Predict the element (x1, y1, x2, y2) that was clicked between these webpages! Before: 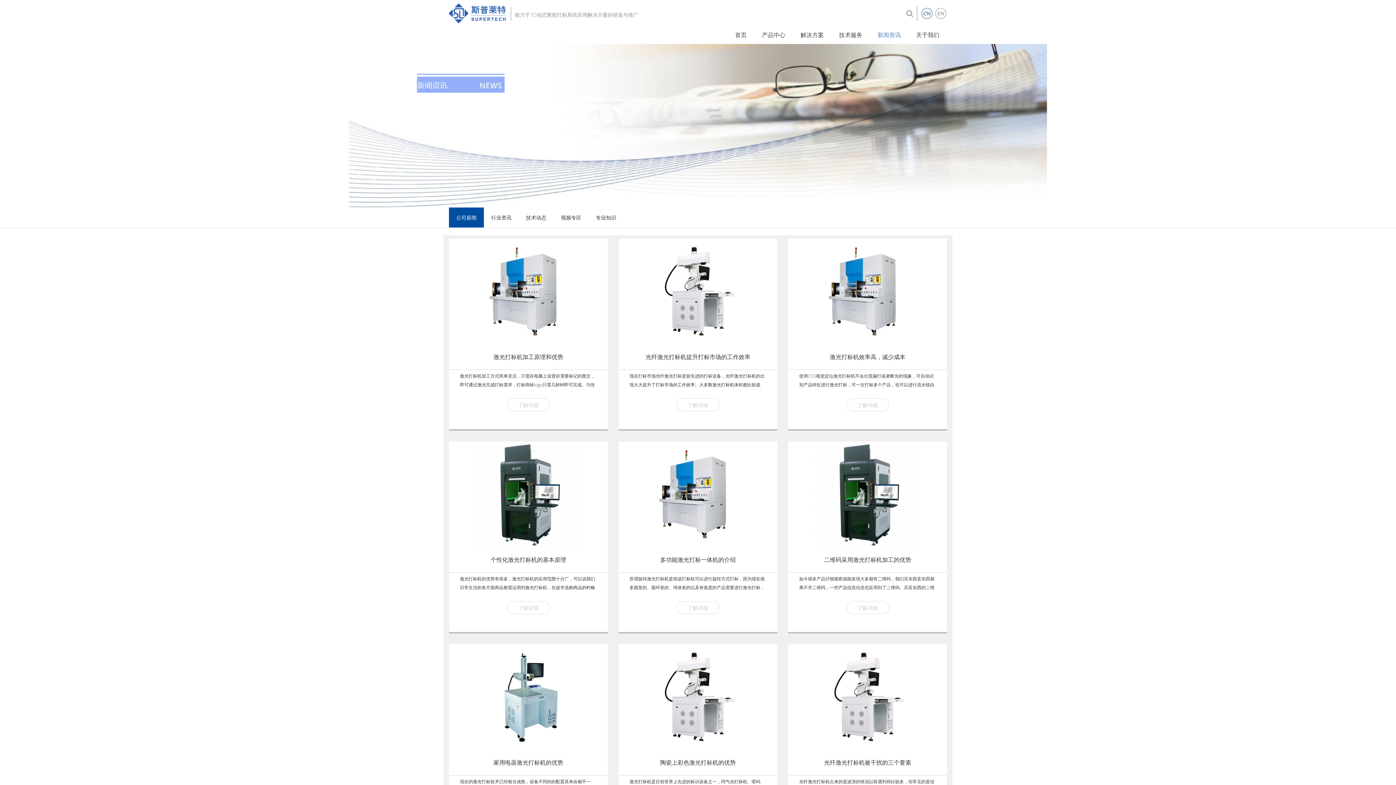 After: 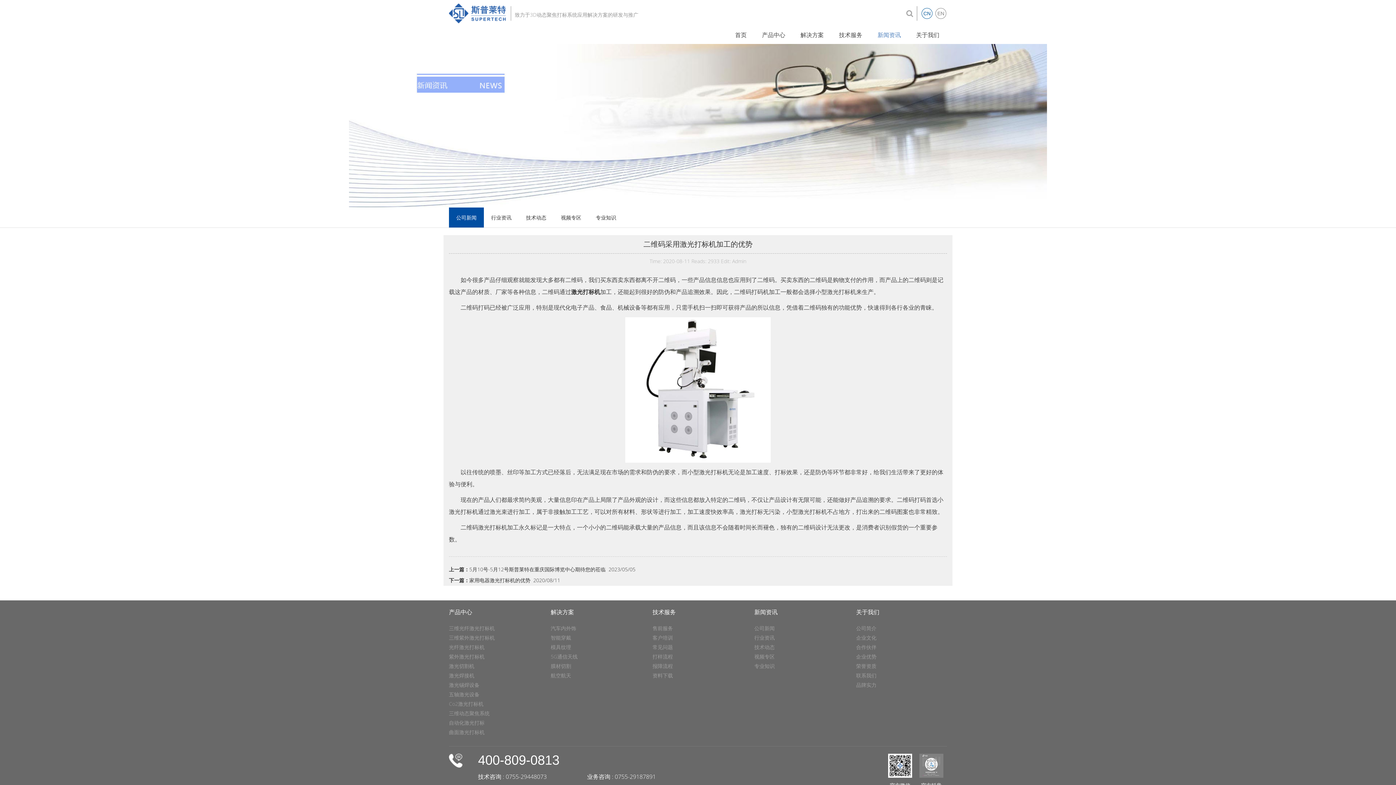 Action: label: 二维码采用激光打标机加工的优势
如今很多产品仔细观察就能发现大多都有二维码，我们买东西卖东西都离不开二维码，一些产品信息信息也应用到了二维码。买卖东西的二维码是购物支付的作用，而产品上的二维码则是记载这产品的材质、厂家等各种信息，二维码通过激光打标机加工，还能起...

了解详细 bbox: (788, 441, 947, 633)